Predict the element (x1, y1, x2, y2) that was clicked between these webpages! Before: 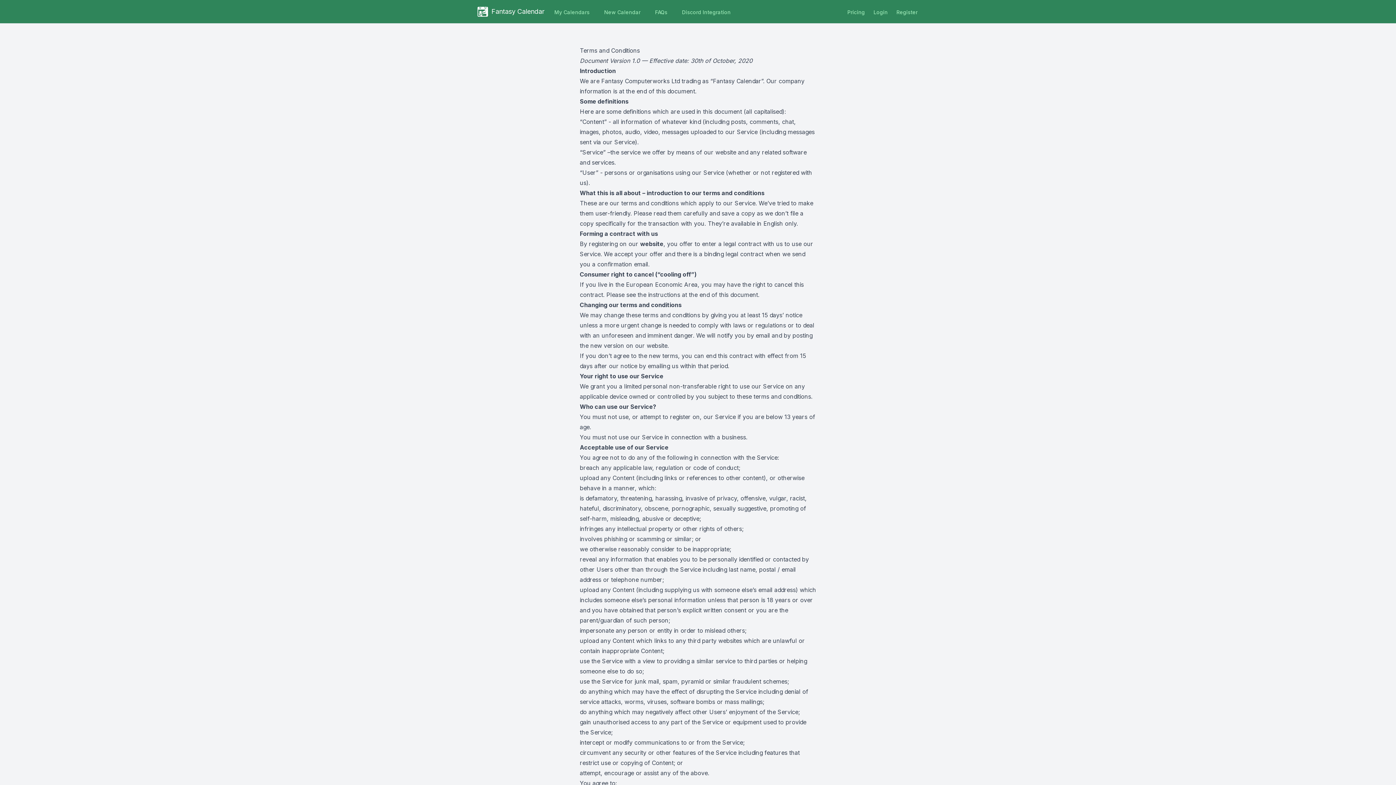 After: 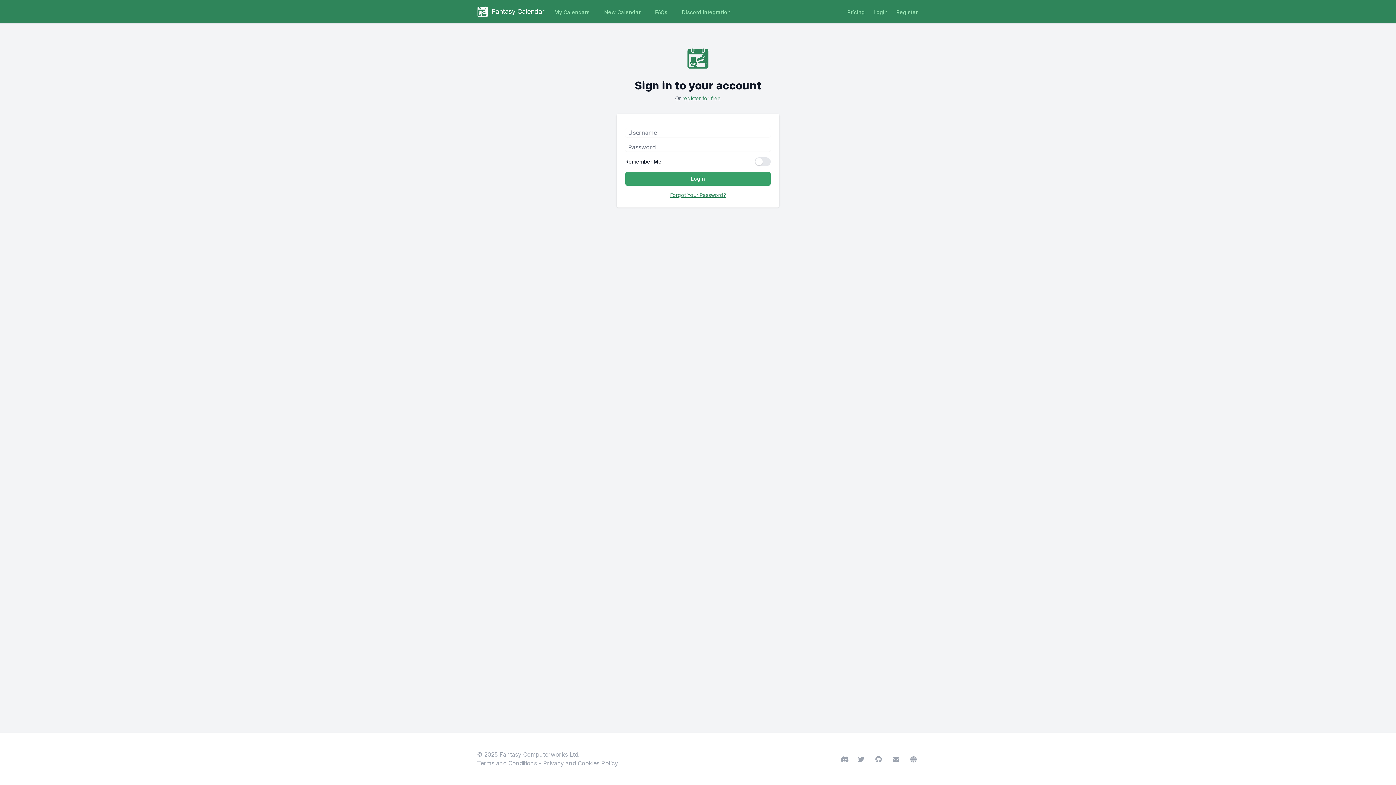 Action: label: My Calendars bbox: (553, 0, 591, 23)